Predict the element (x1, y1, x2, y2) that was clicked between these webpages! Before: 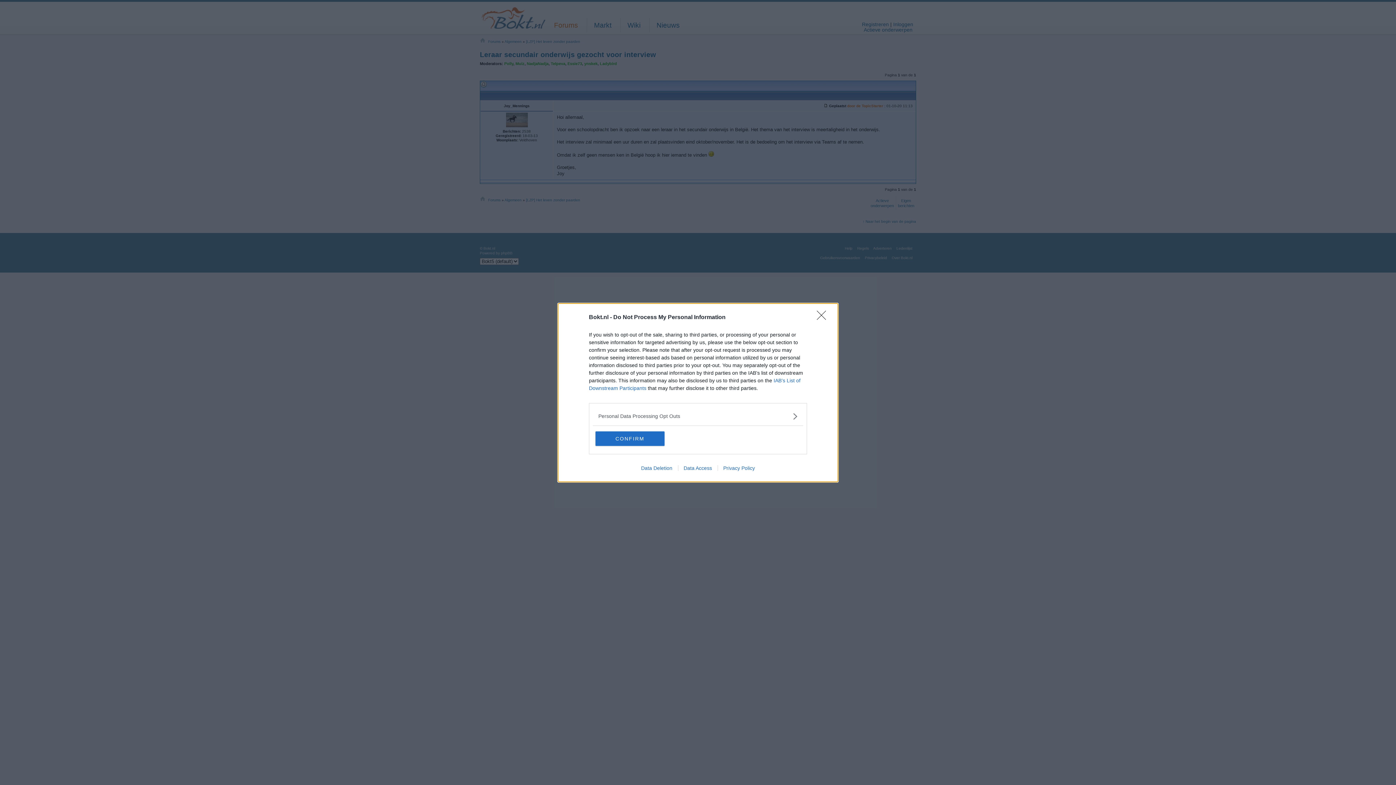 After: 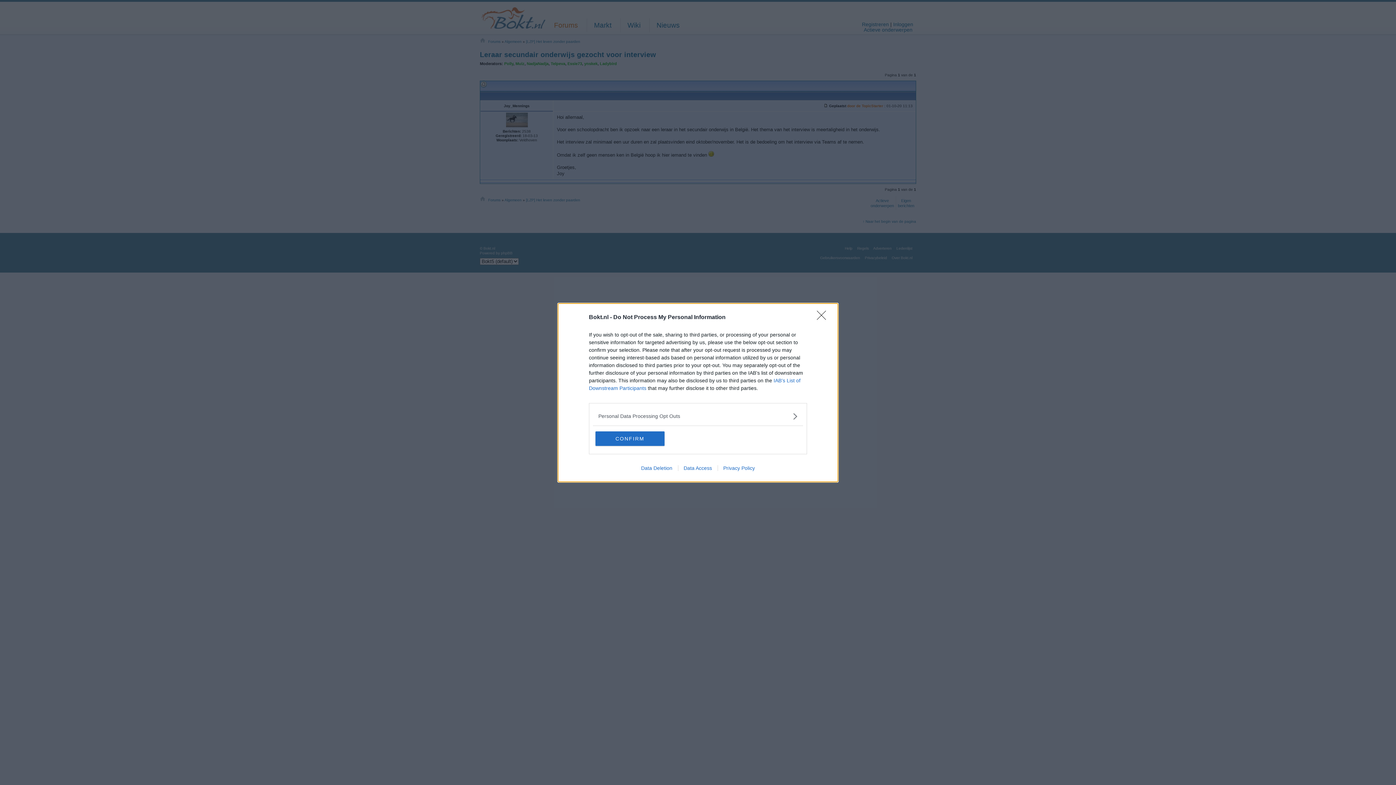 Action: bbox: (717, 465, 760, 471) label: Privacy Policy